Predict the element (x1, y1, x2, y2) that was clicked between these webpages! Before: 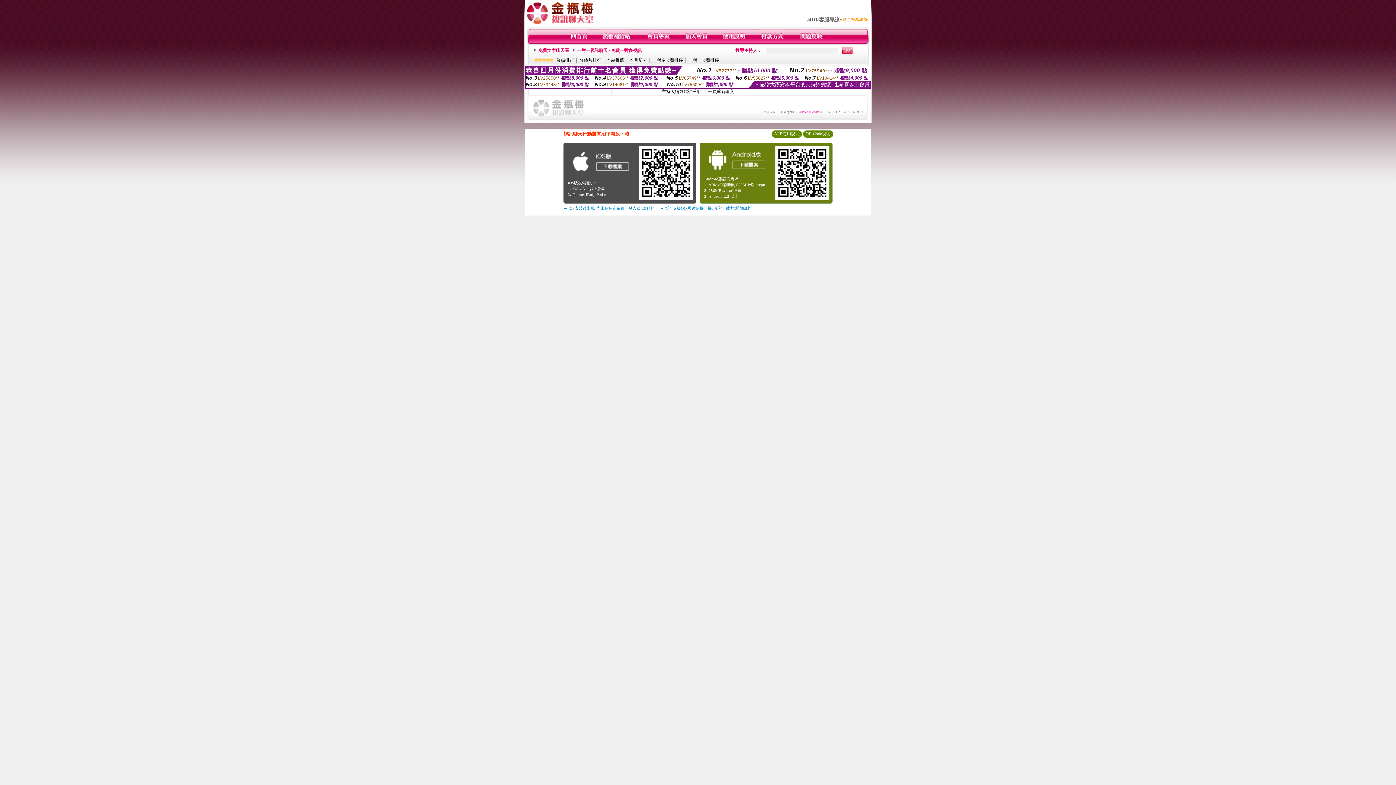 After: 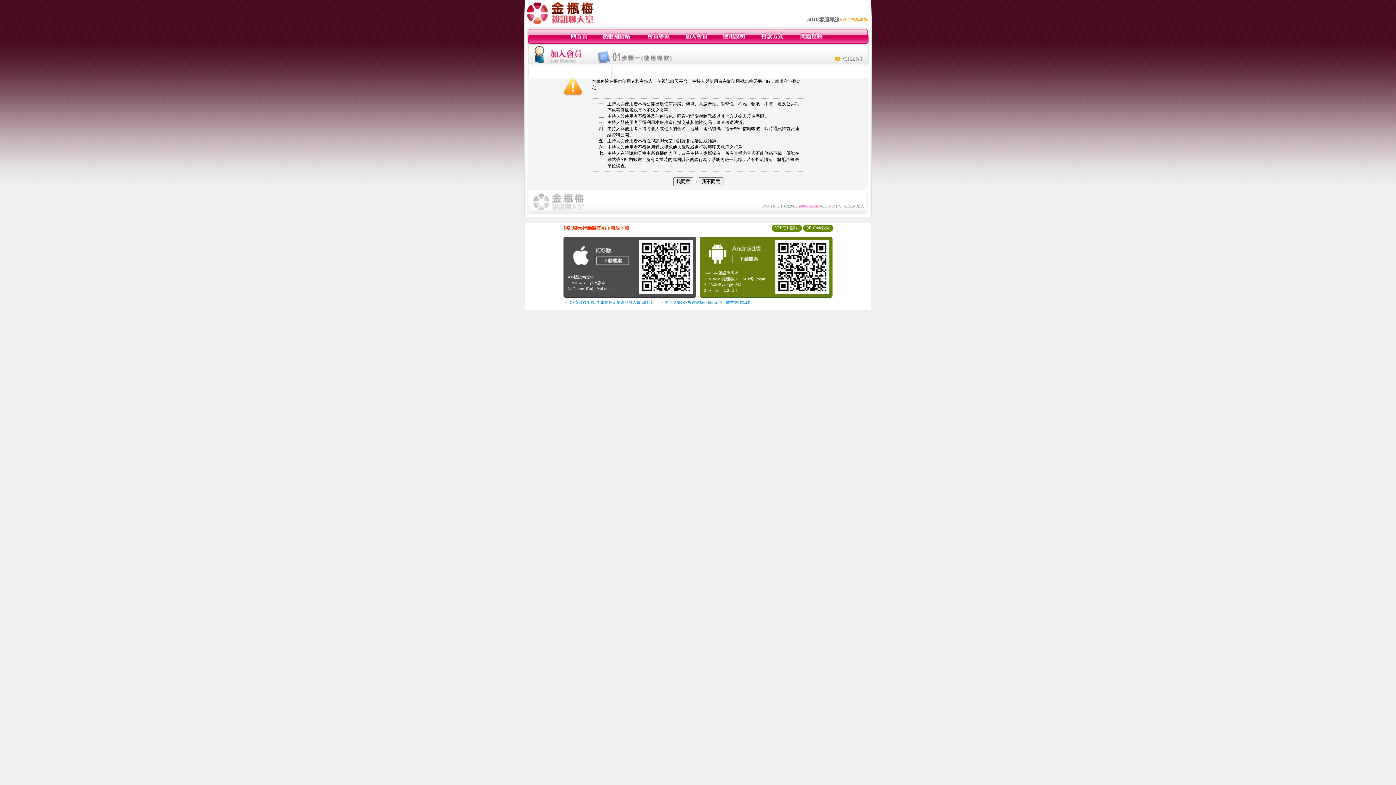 Action: bbox: (684, 40, 708, 45)